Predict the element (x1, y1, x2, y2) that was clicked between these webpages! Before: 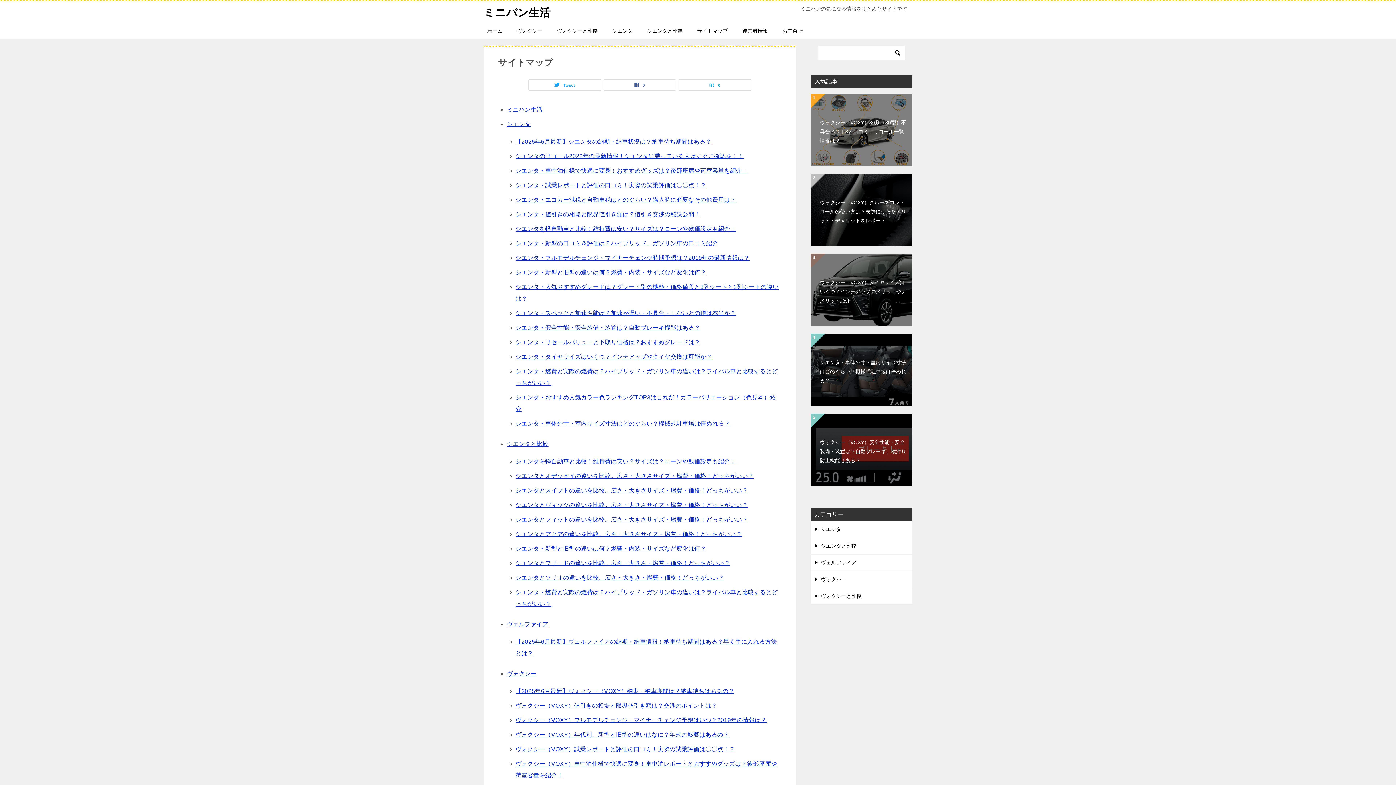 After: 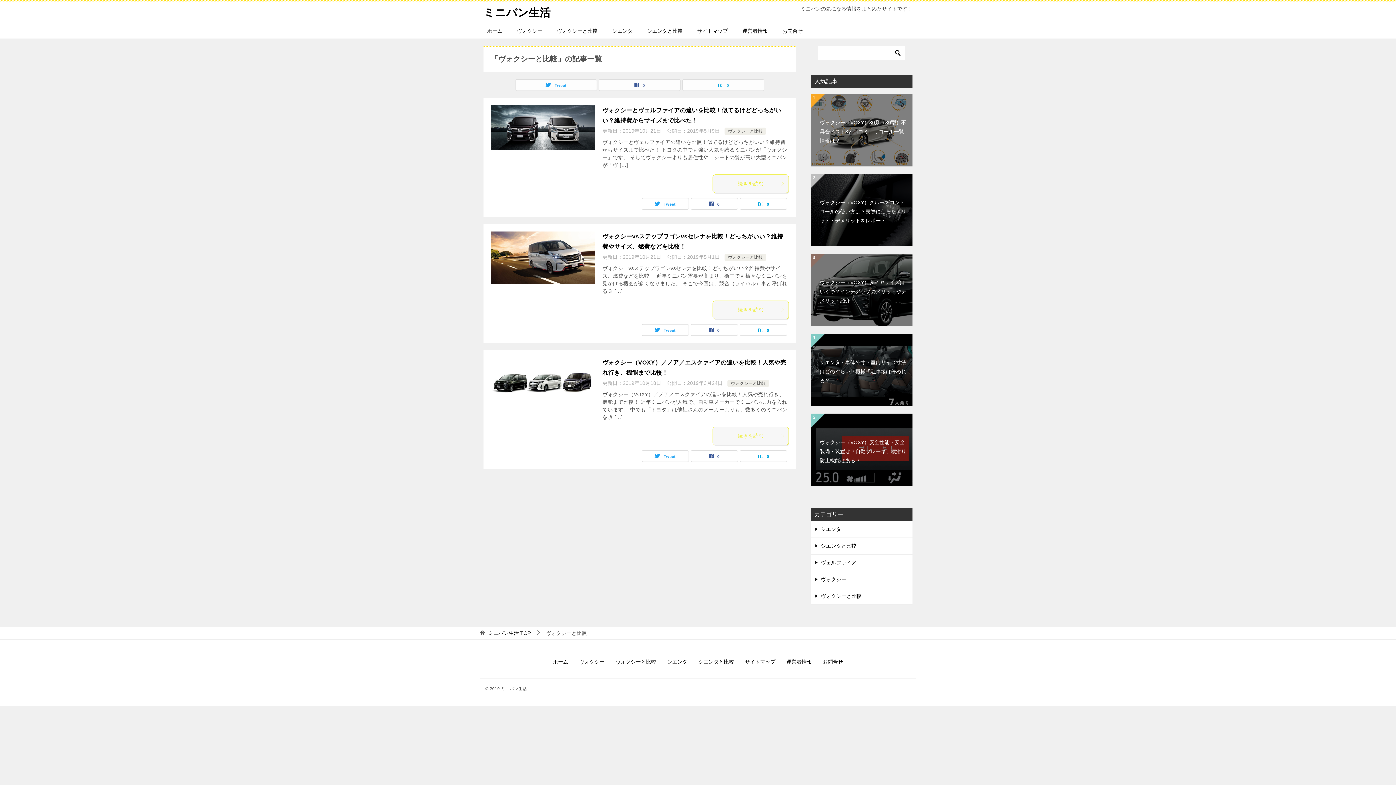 Action: bbox: (810, 588, 912, 604) label: ヴォクシーと比較